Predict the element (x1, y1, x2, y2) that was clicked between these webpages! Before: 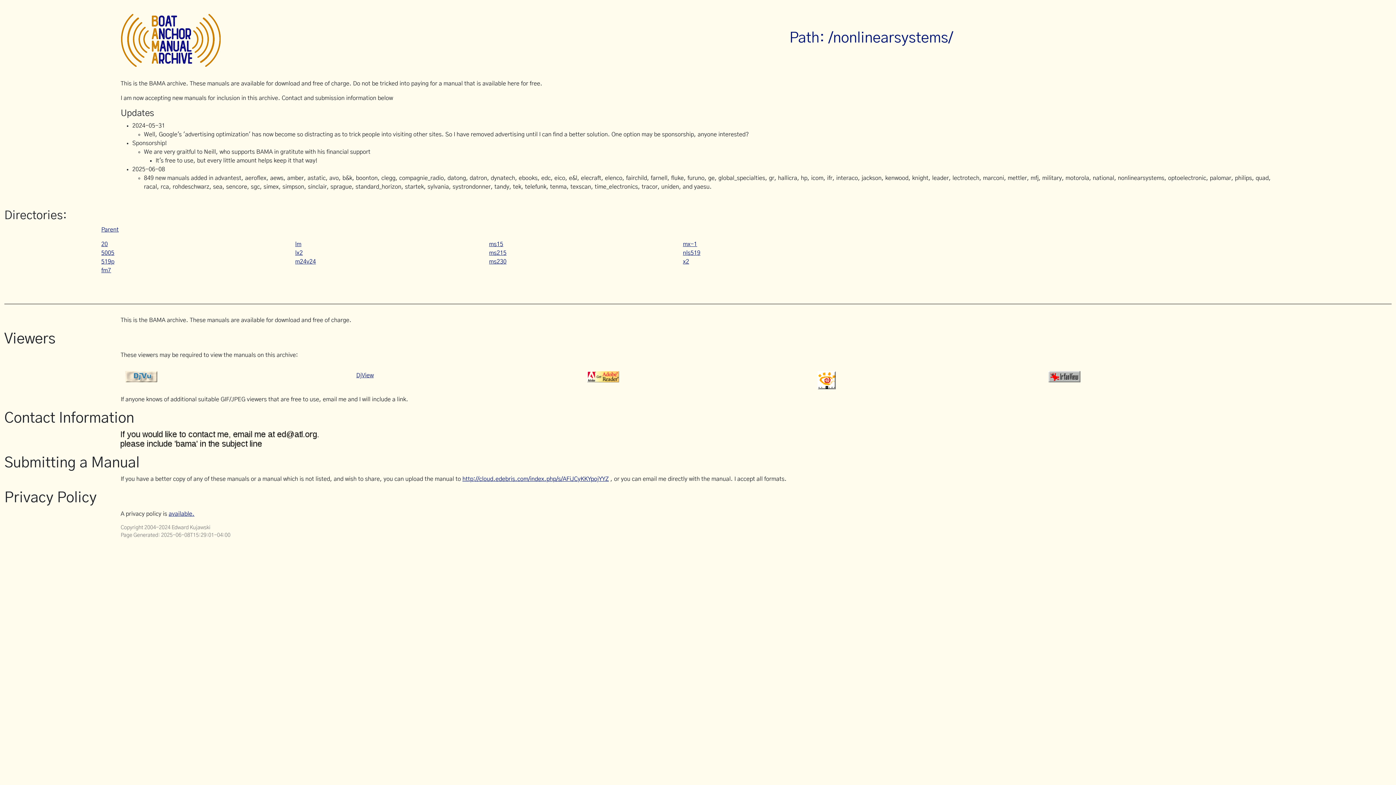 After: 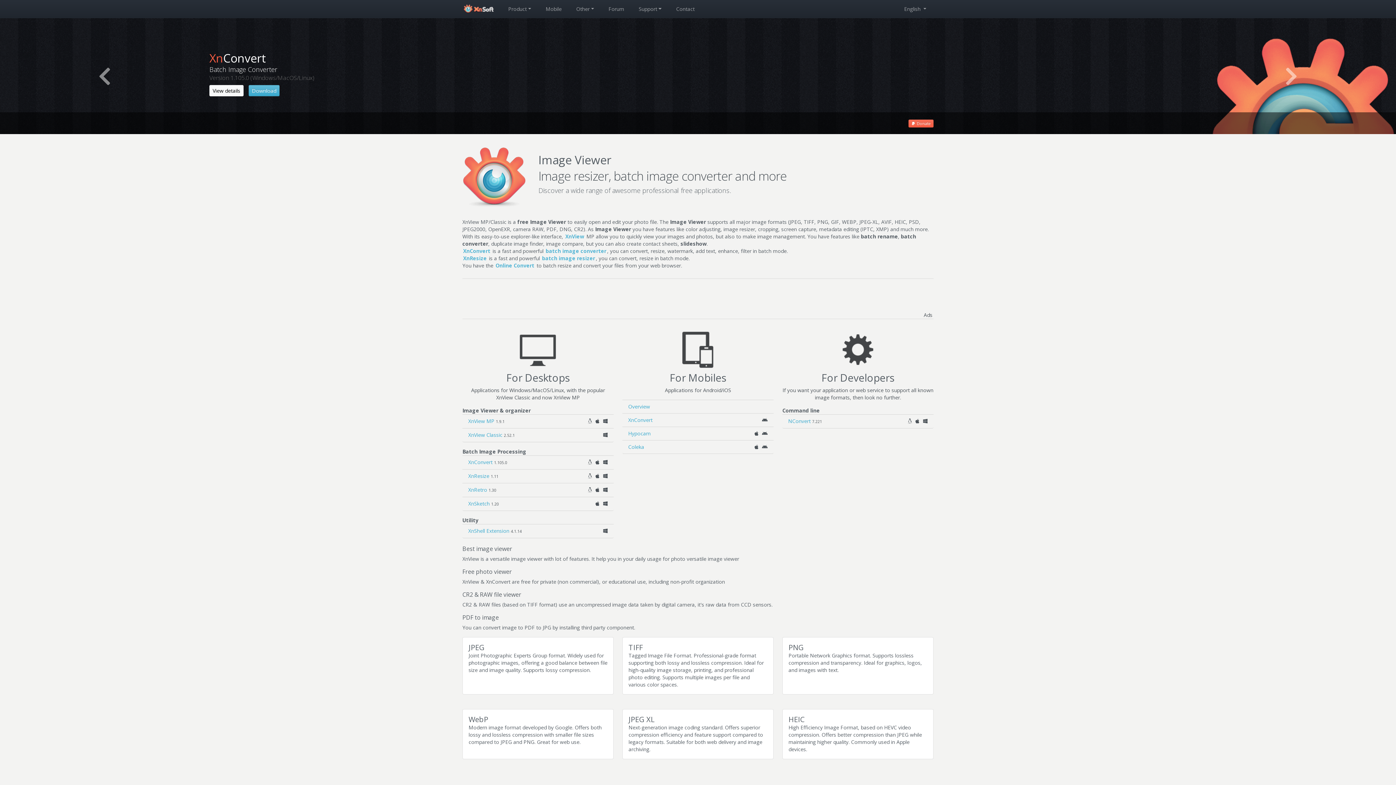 Action: bbox: (817, 377, 836, 382)